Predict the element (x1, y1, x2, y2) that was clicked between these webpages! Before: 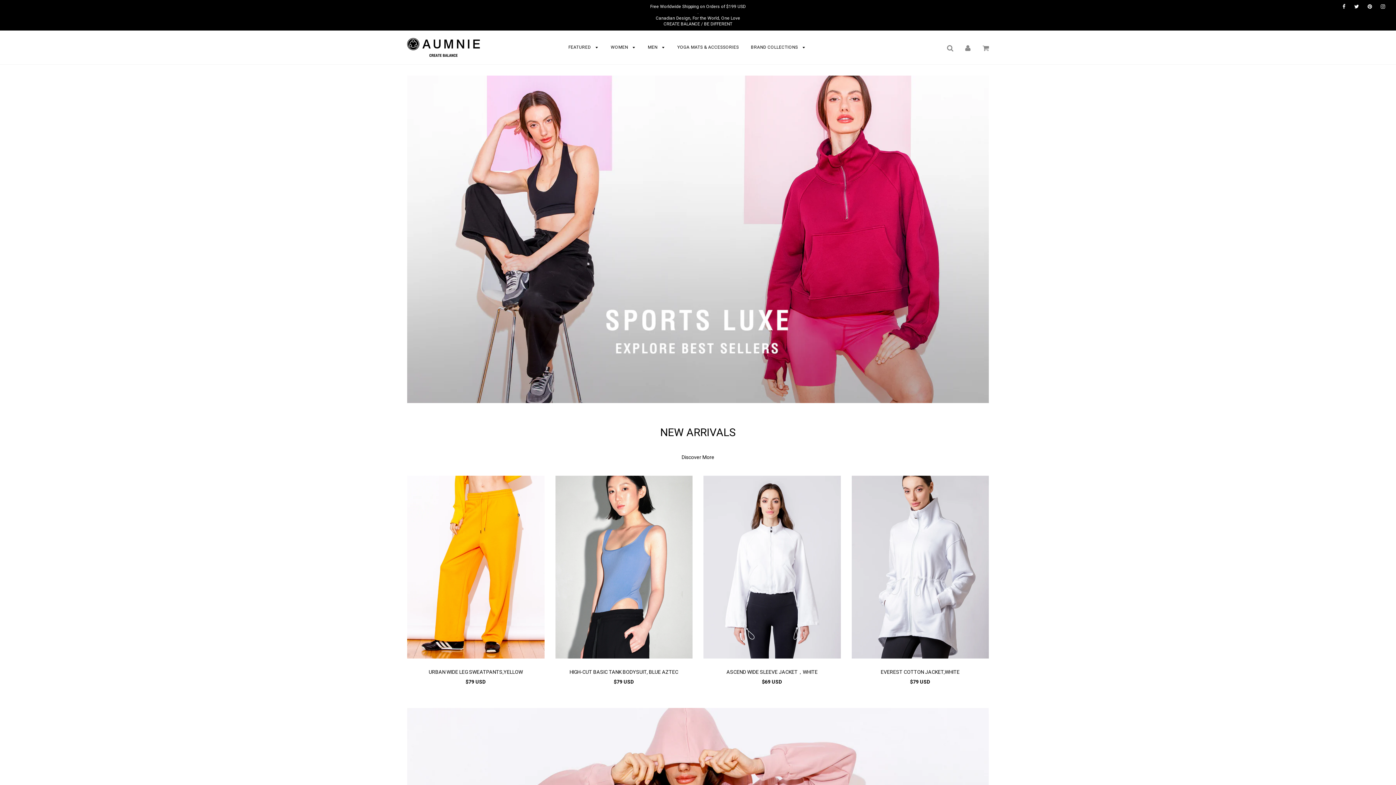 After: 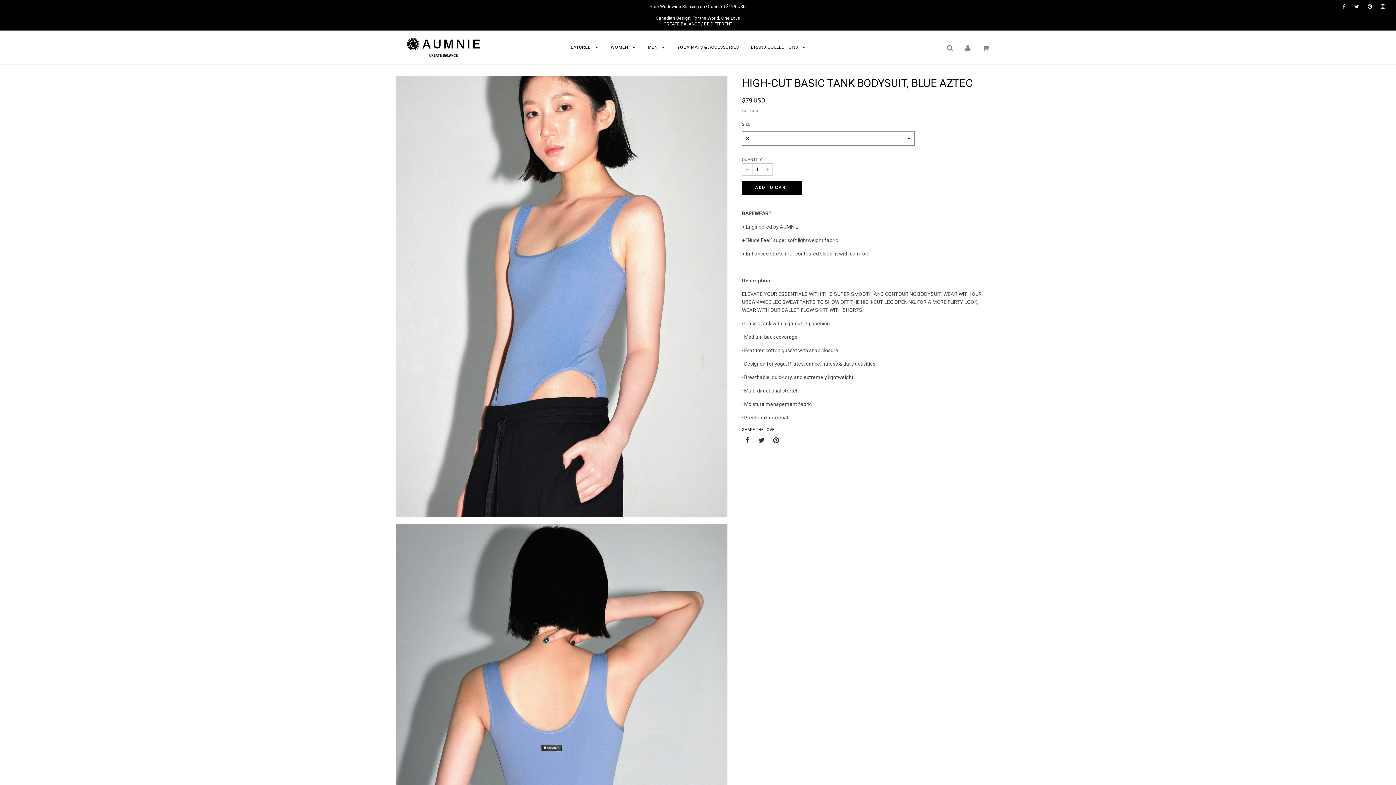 Action: label: HIGH-CUT BASIC TANK BODYSUIT, BLUE AZTEC bbox: (569, 669, 678, 675)